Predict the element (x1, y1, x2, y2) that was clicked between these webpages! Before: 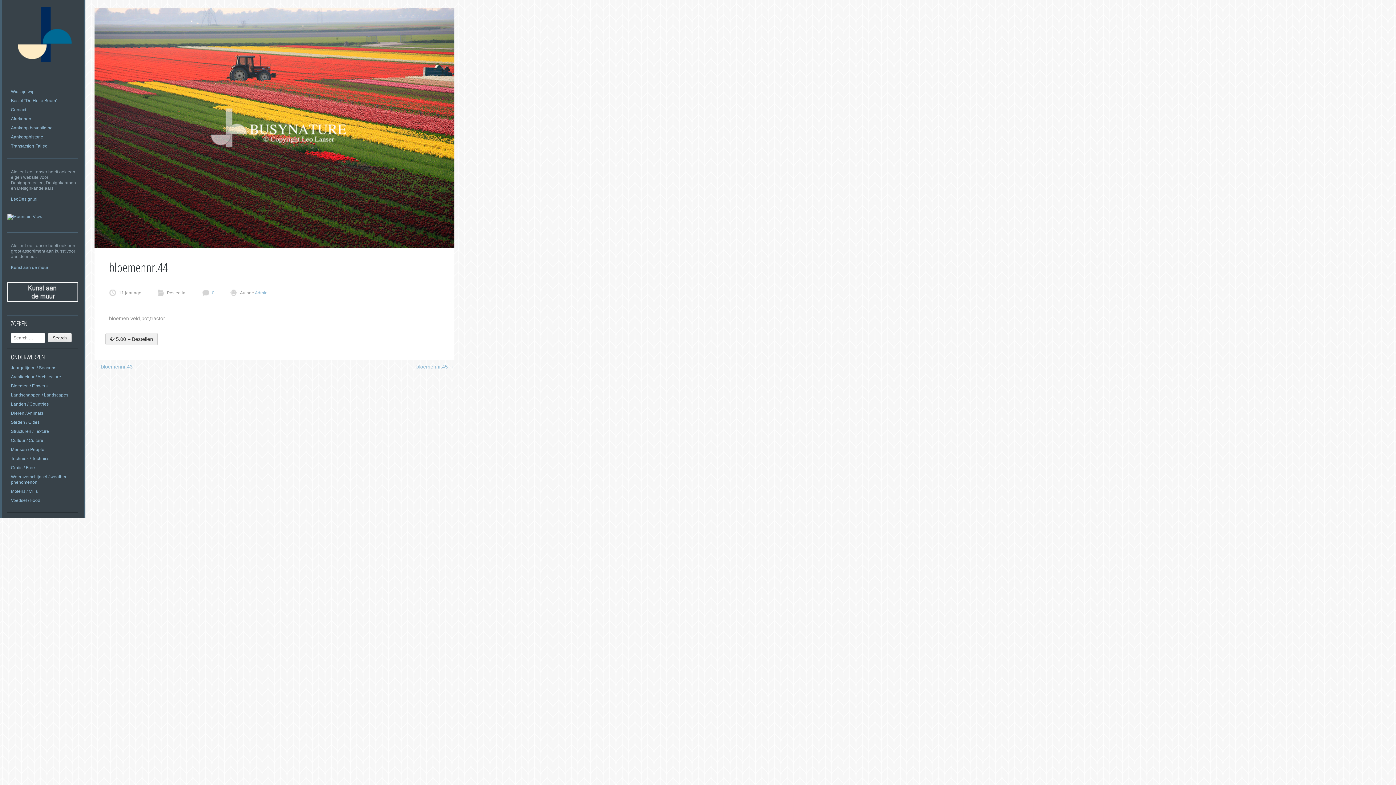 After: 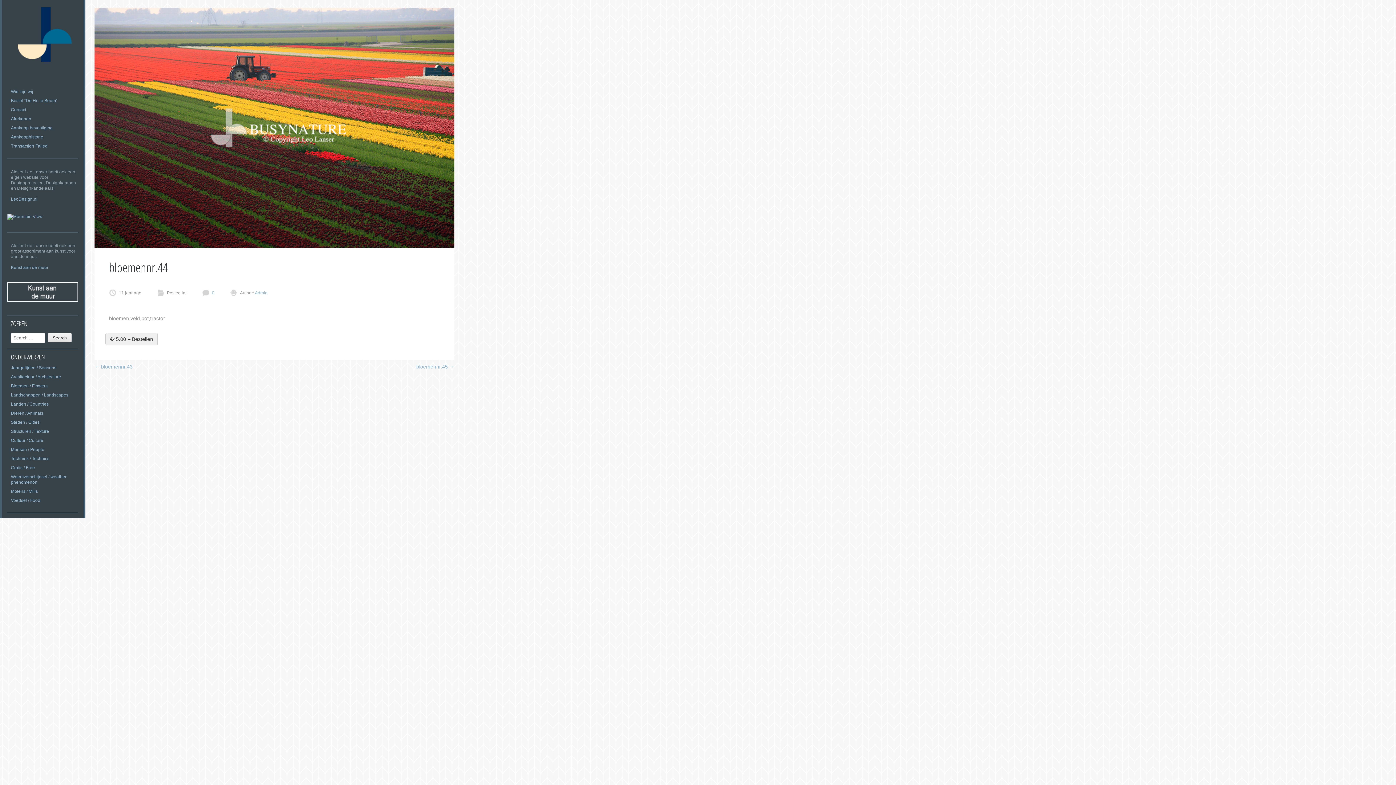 Action: bbox: (94, 243, 454, 249)